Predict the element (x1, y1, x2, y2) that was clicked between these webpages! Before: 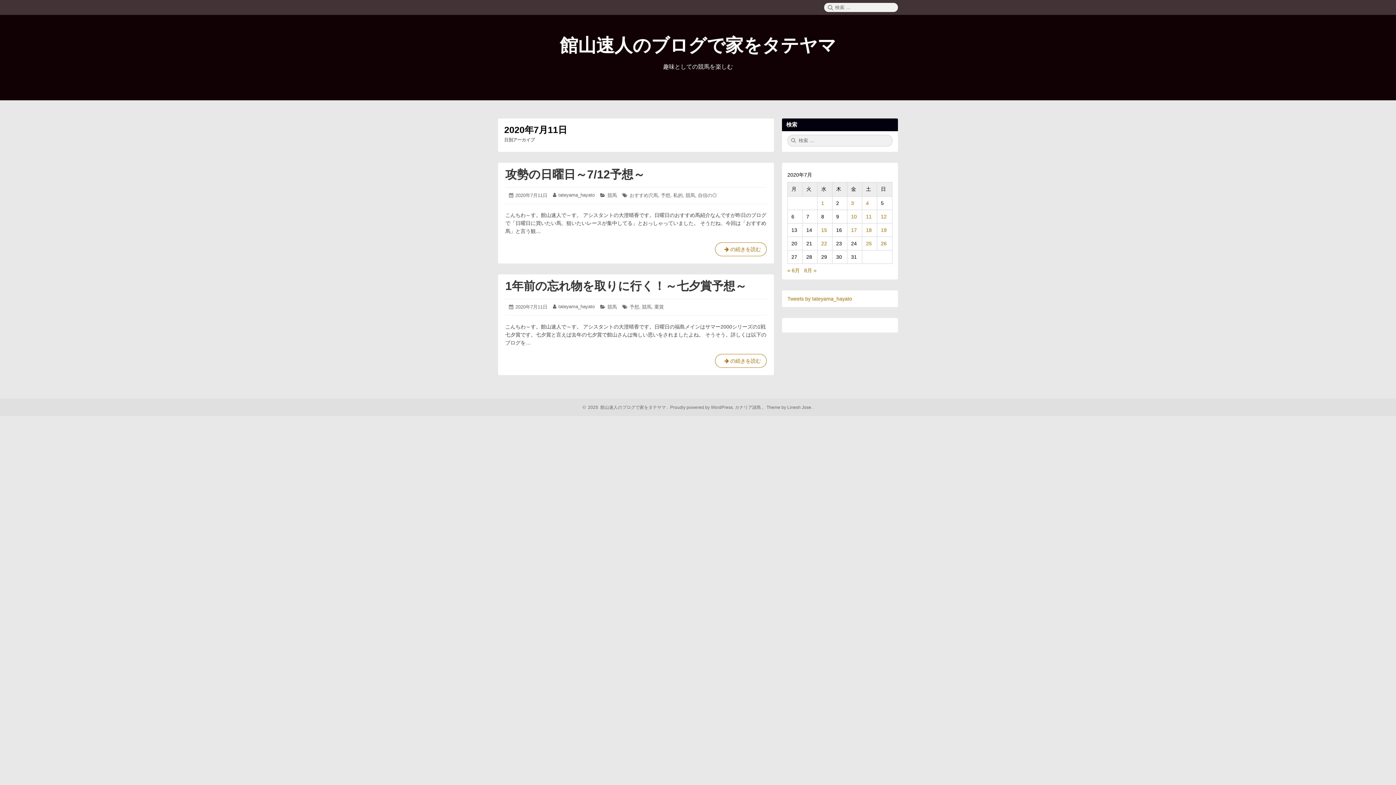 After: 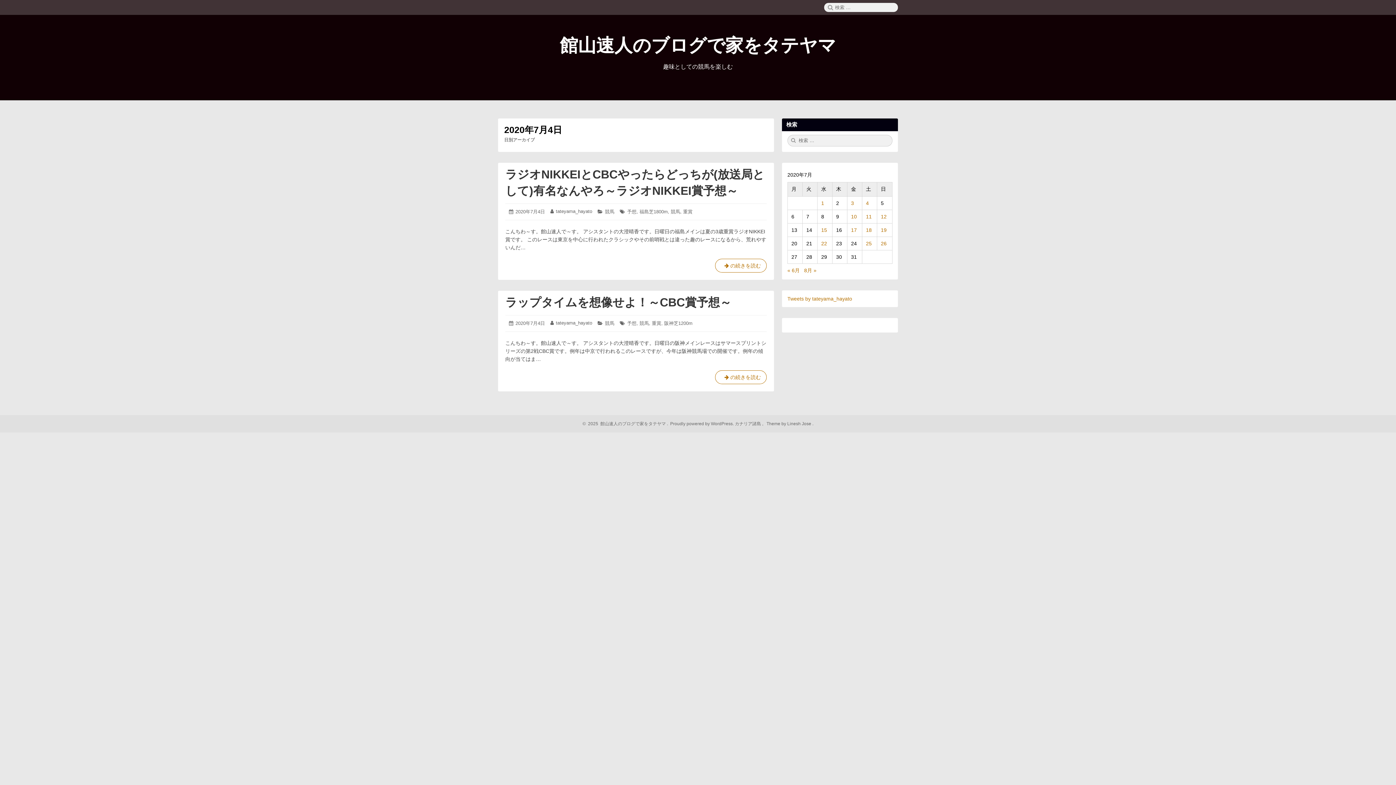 Action: bbox: (866, 200, 869, 206) label: 2020年7月4日 に投稿を公開